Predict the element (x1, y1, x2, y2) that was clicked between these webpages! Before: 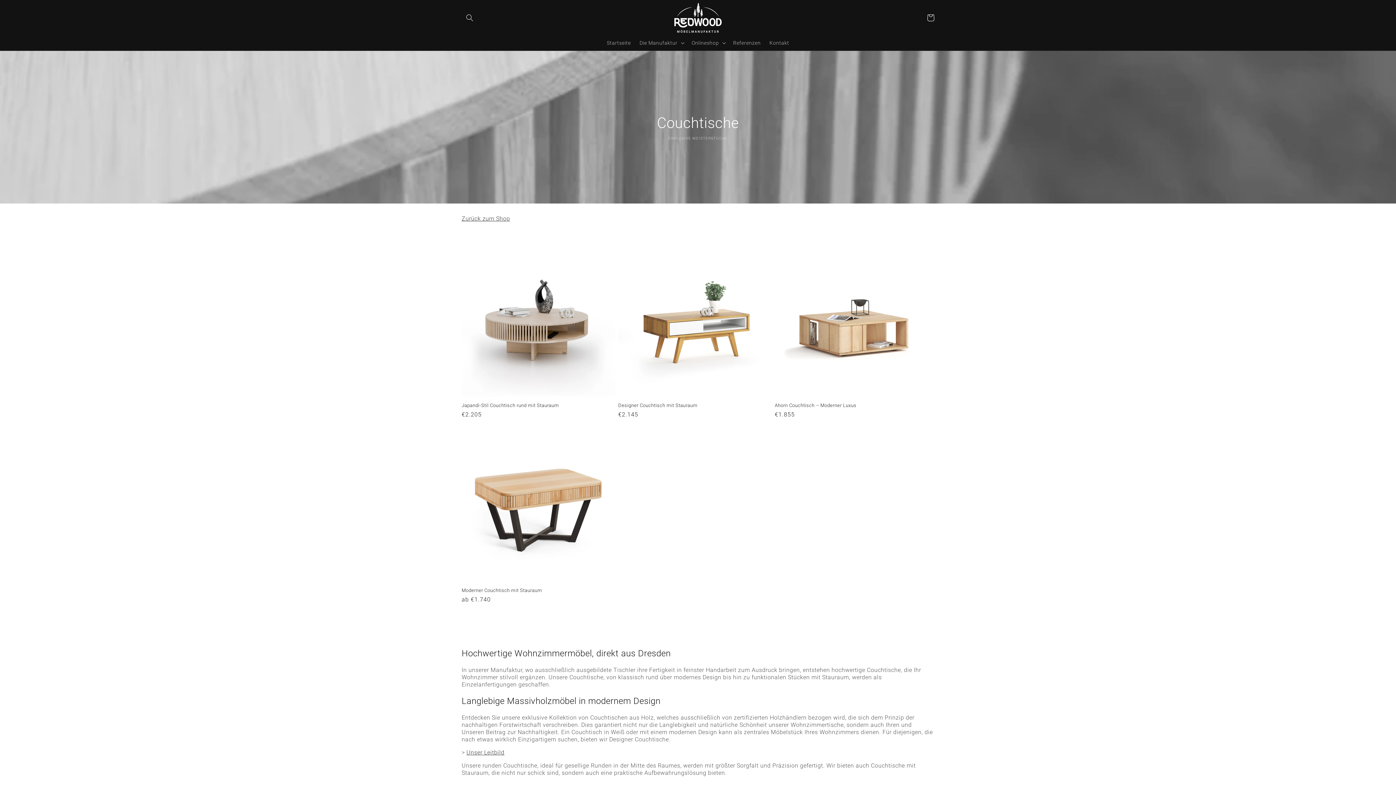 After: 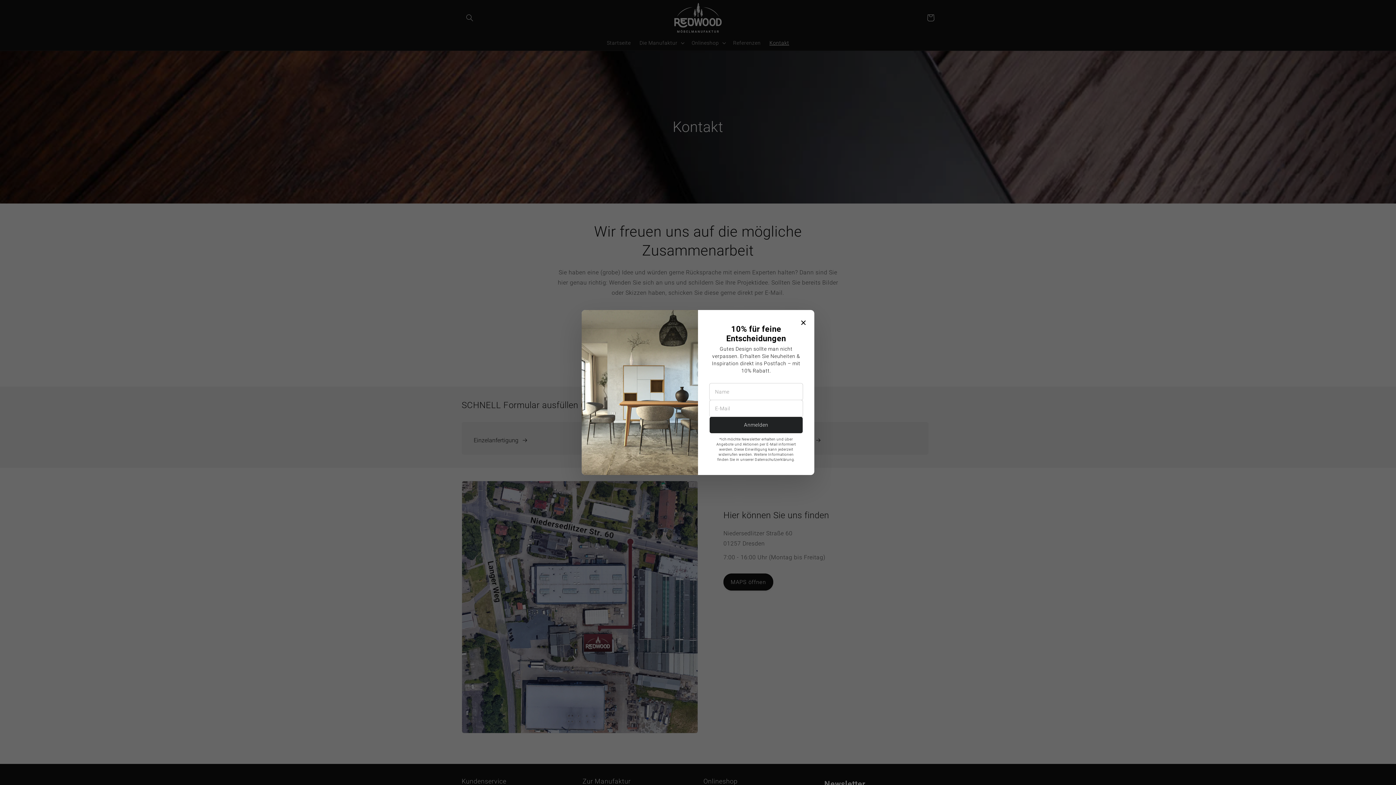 Action: label: Kontakt bbox: (765, 35, 793, 50)